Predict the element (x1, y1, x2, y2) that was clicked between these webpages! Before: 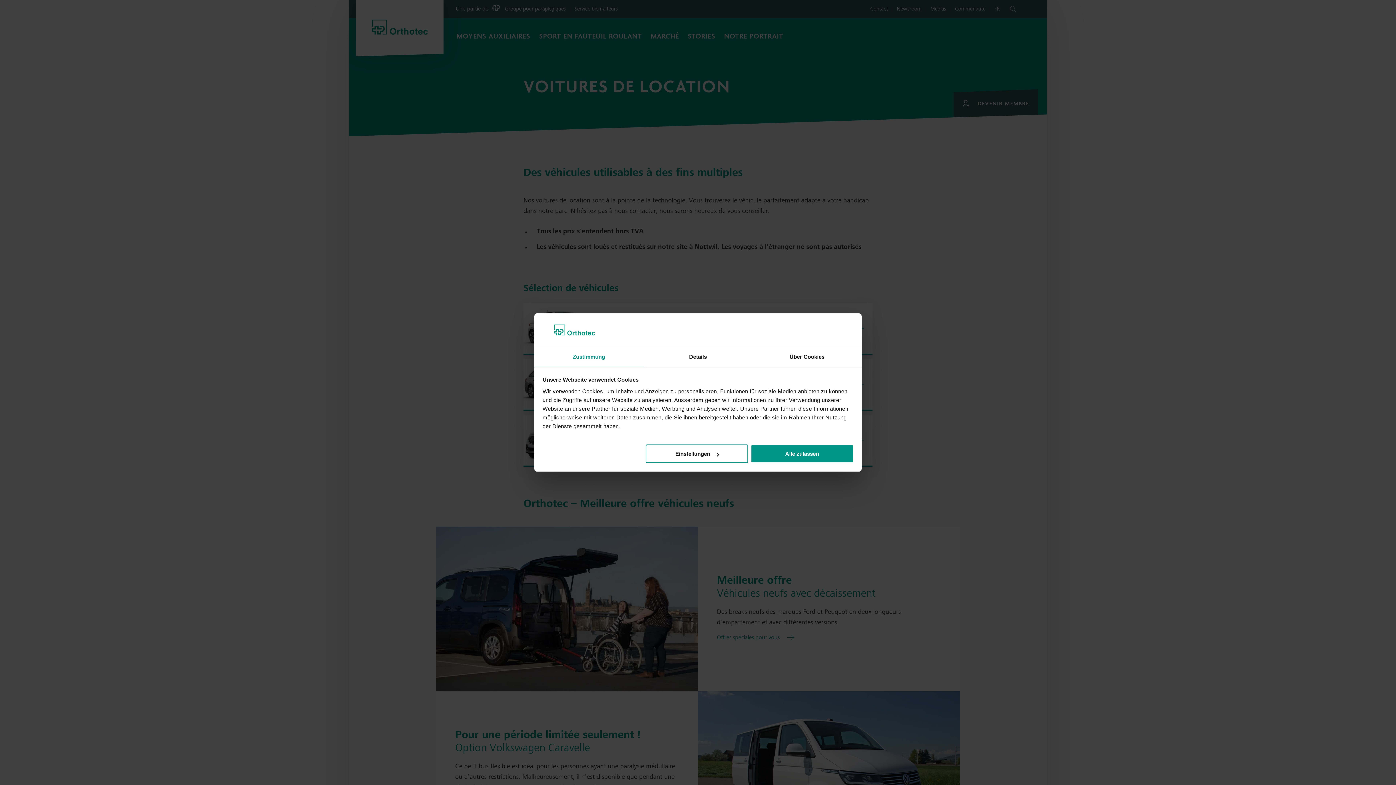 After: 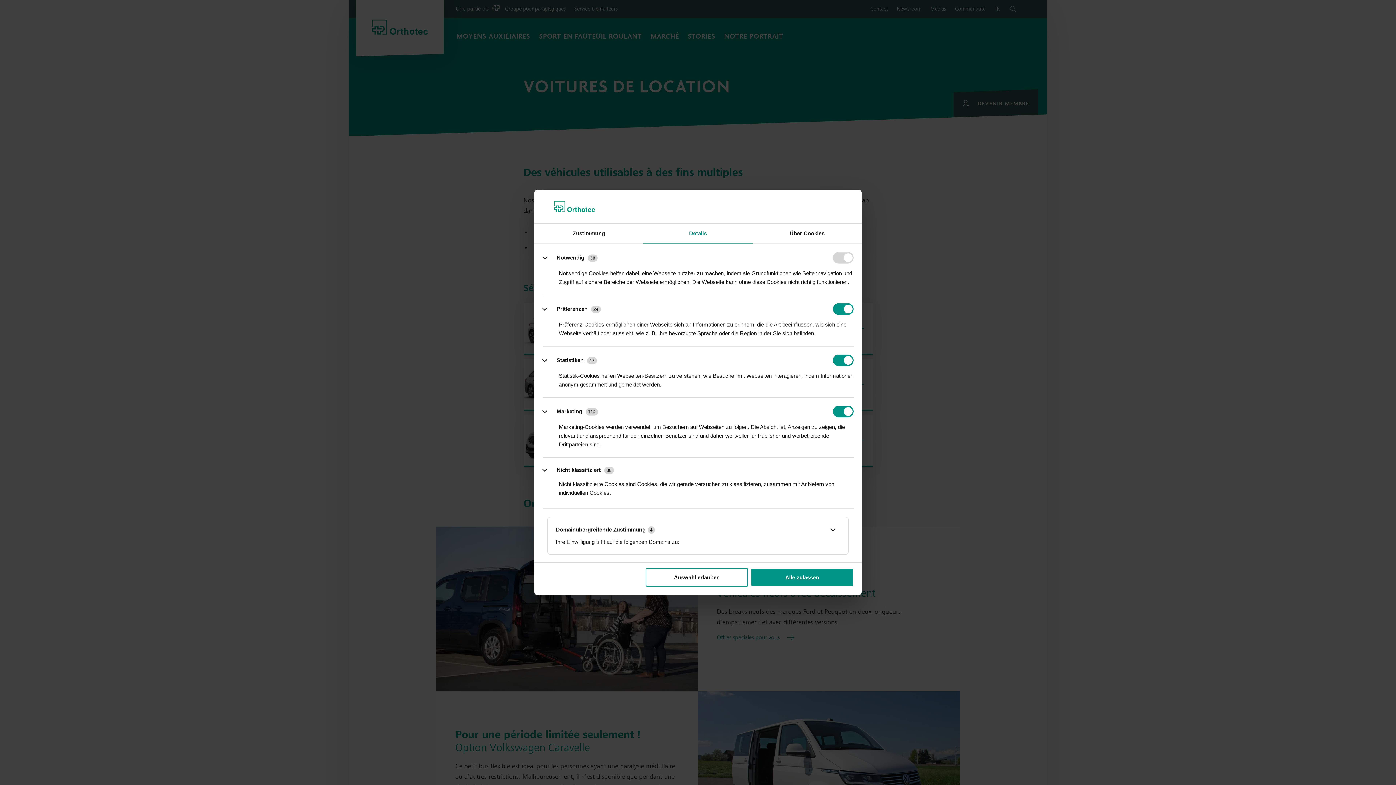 Action: bbox: (643, 347, 752, 367) label: Details